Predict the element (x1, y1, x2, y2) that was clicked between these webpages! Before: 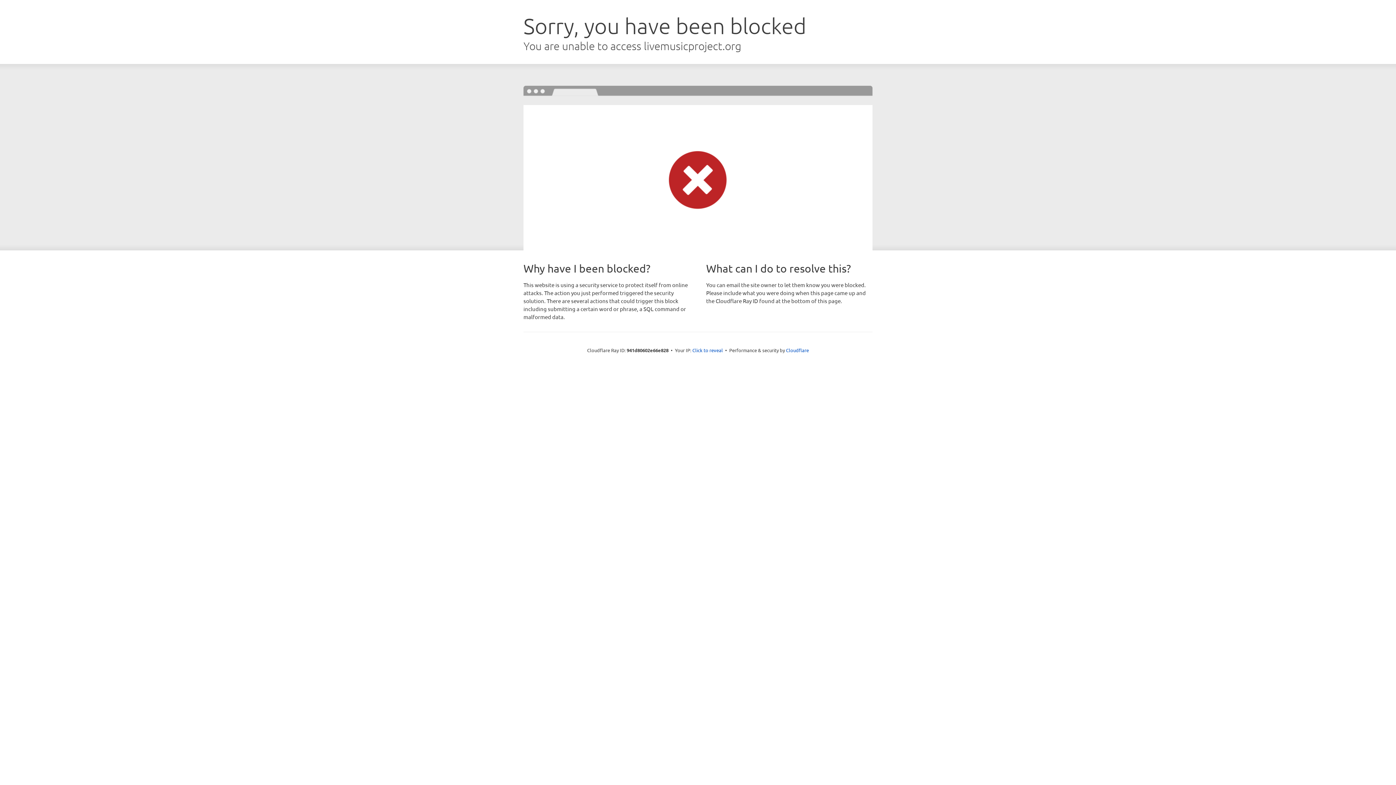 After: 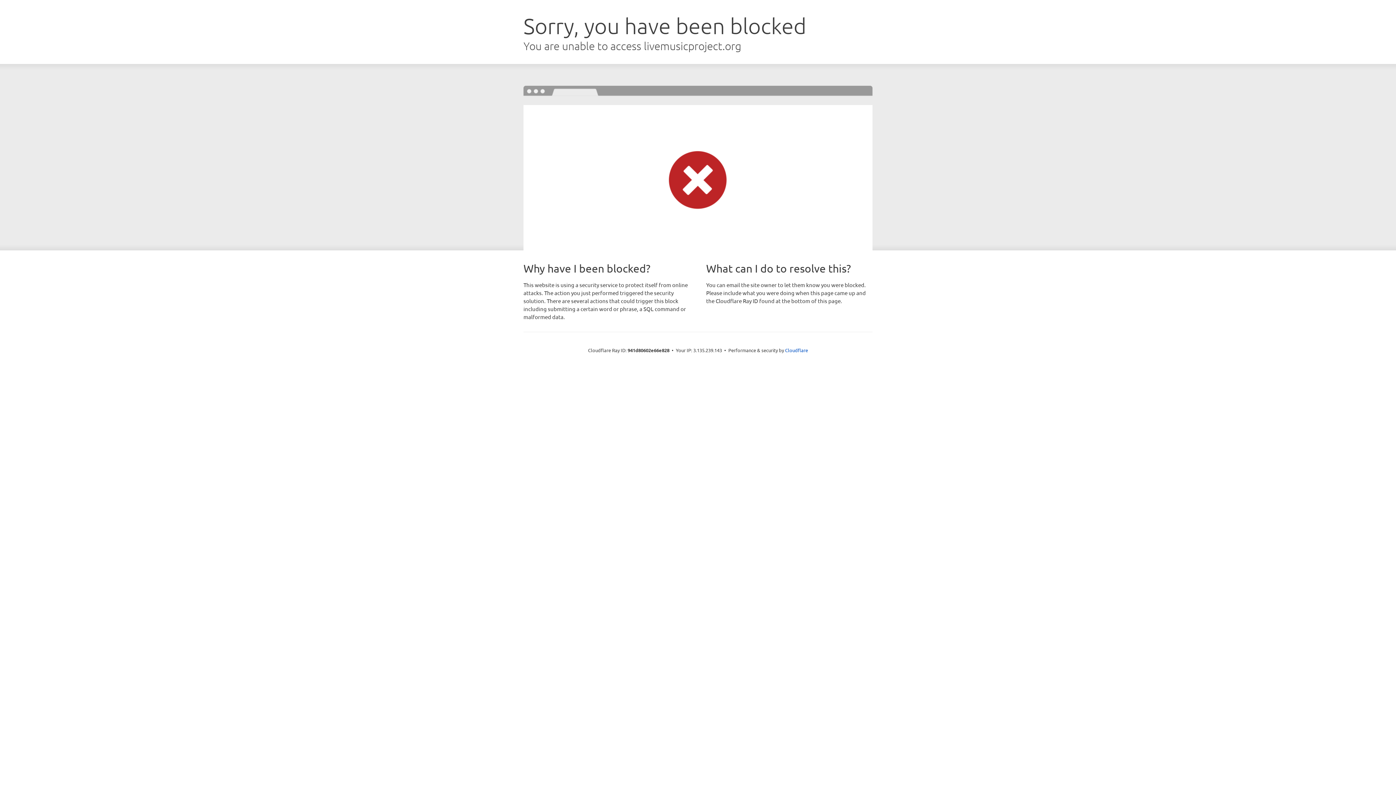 Action: label: Click to reveal bbox: (692, 346, 723, 353)